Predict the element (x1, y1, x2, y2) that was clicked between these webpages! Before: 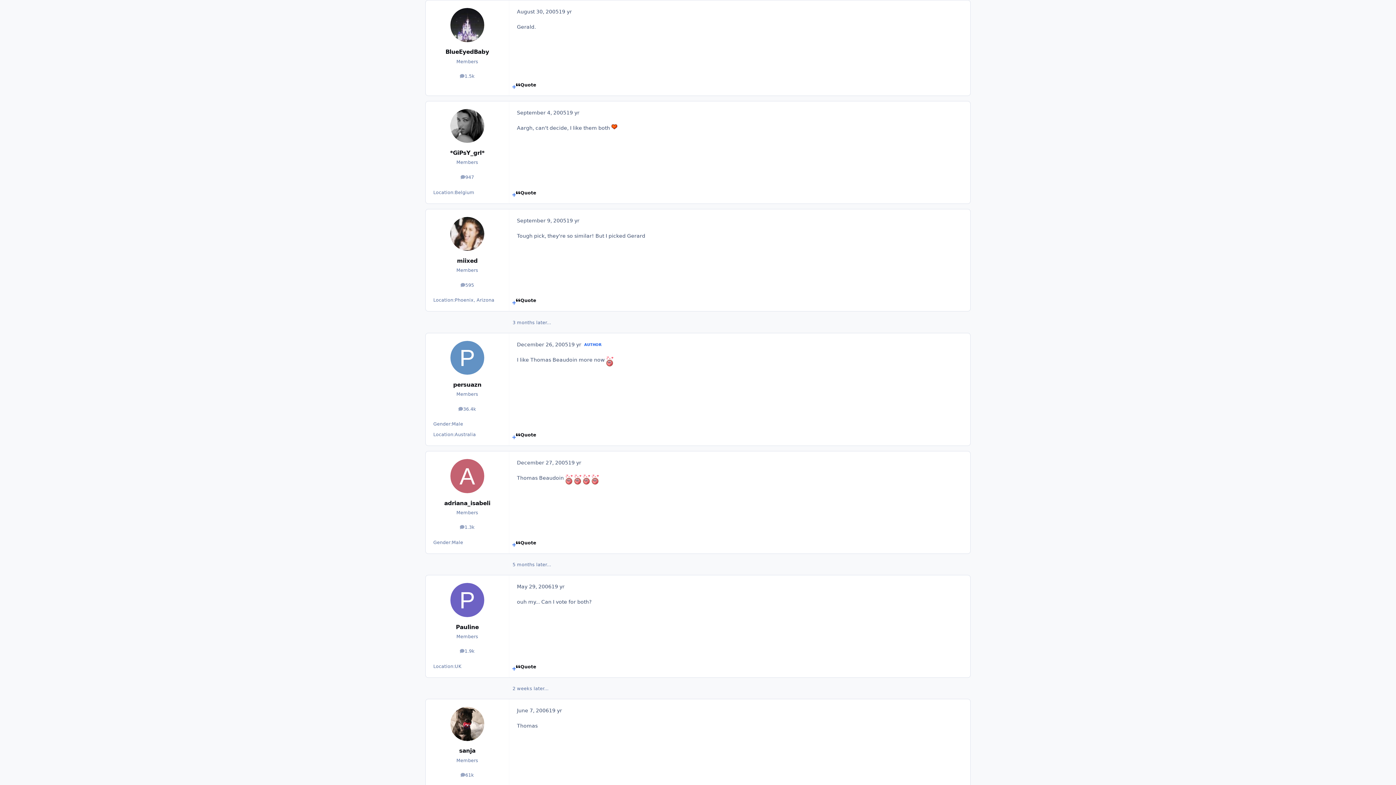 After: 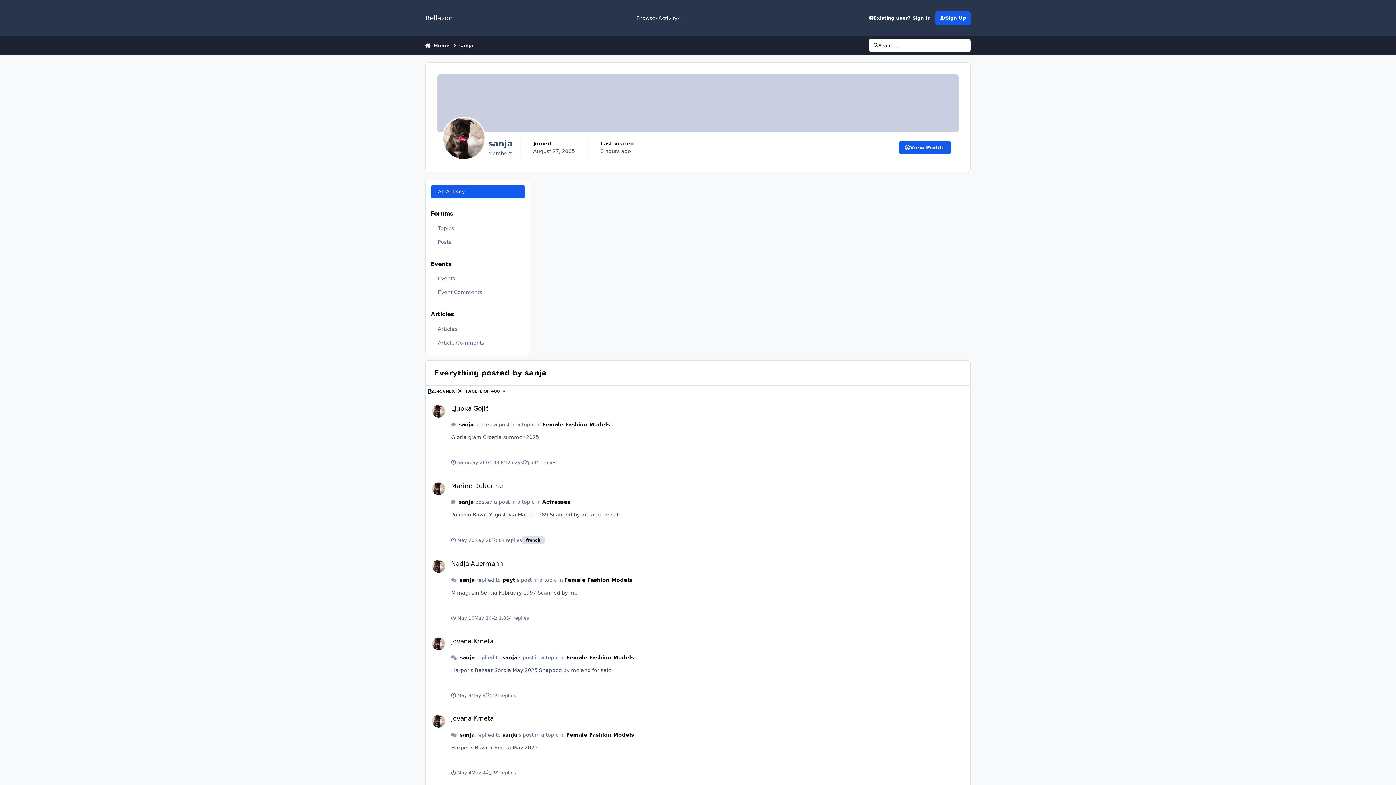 Action: label: 61k
posts bbox: (456, 770, 478, 781)